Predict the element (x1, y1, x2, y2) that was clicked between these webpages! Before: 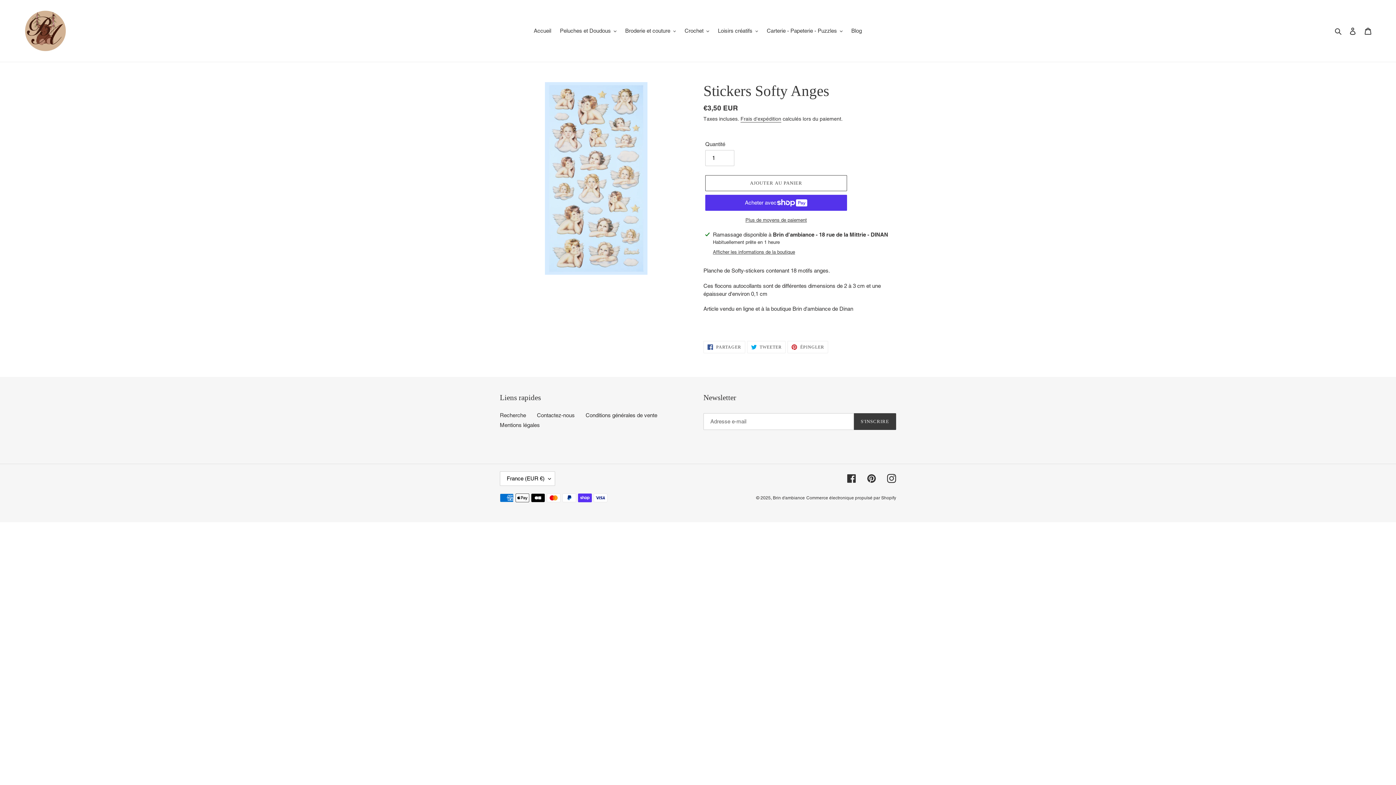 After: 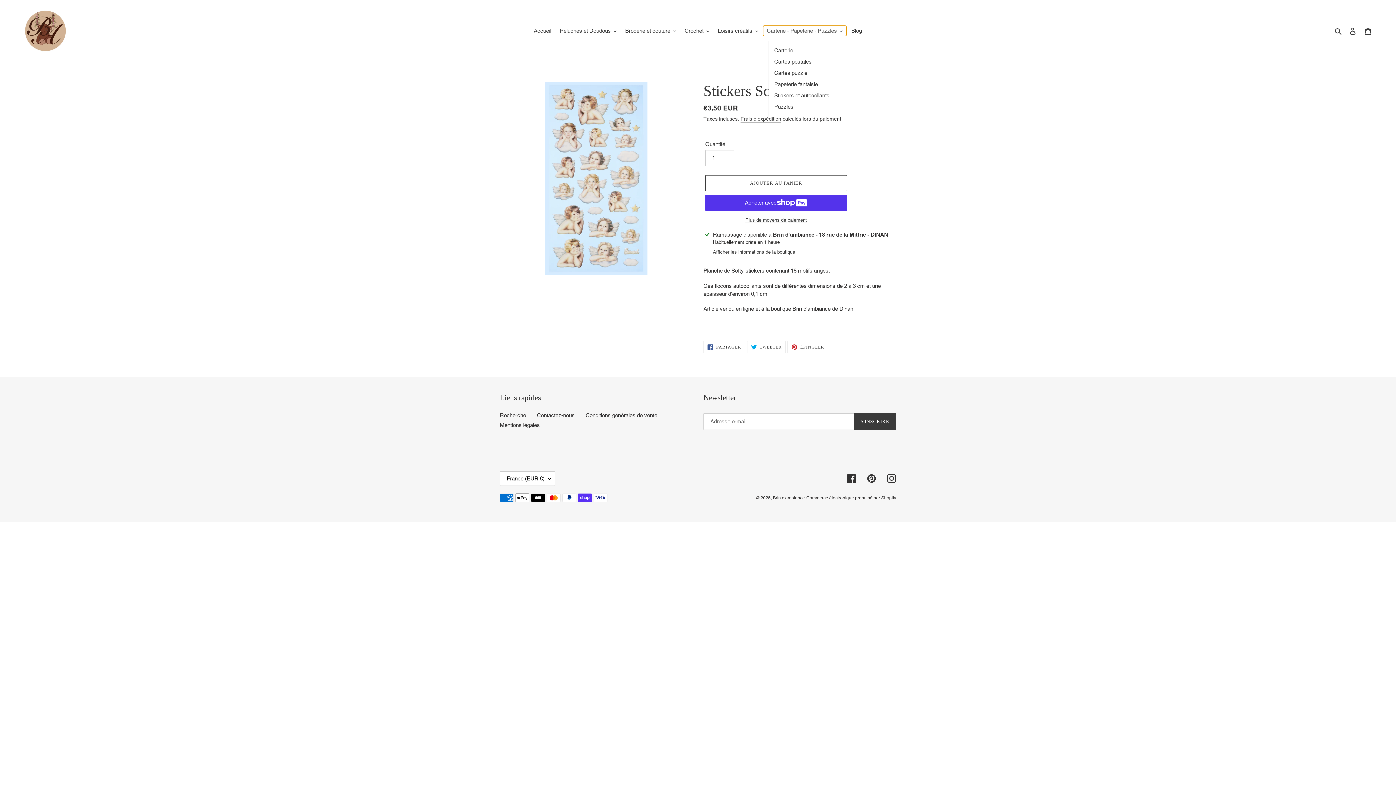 Action: bbox: (763, 25, 846, 36) label: Carterie - Papeterie - Puzzles